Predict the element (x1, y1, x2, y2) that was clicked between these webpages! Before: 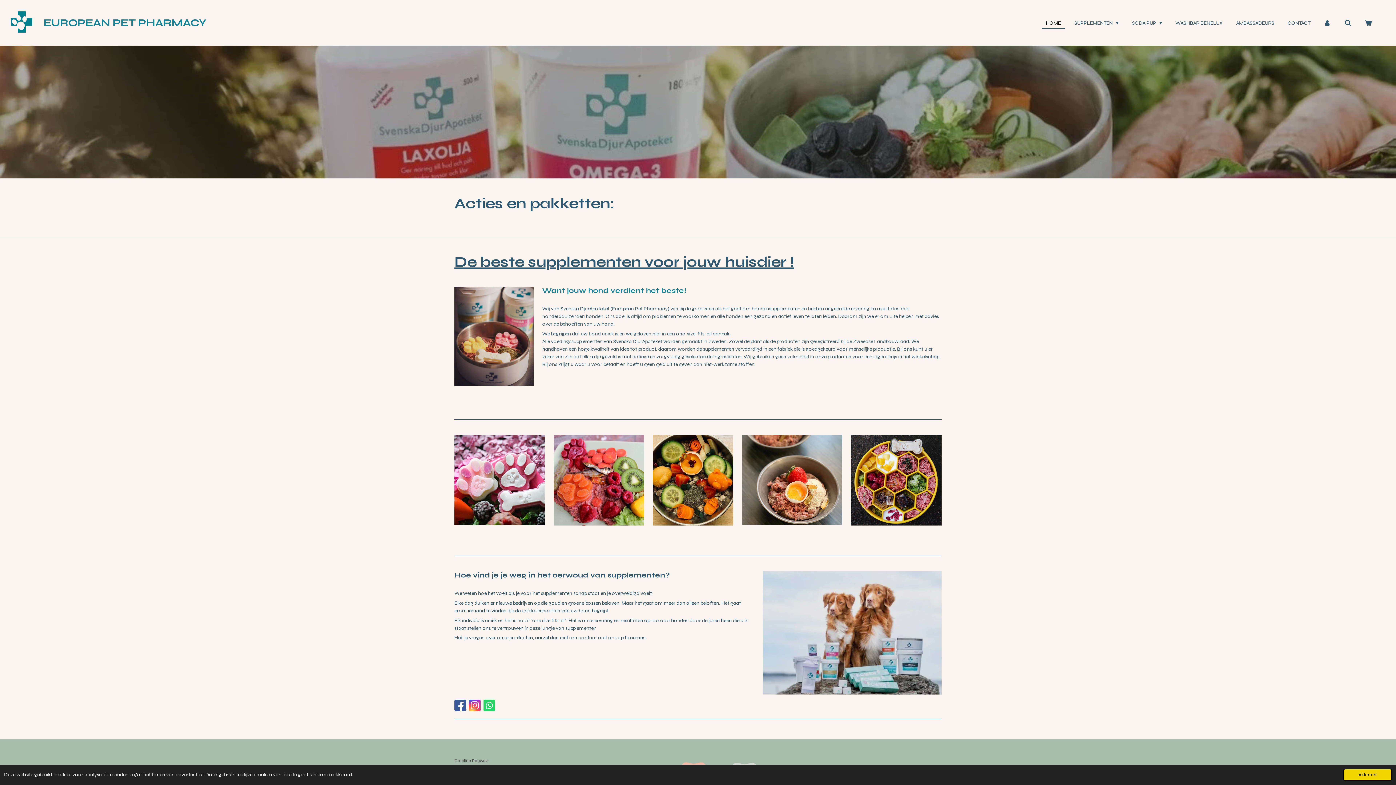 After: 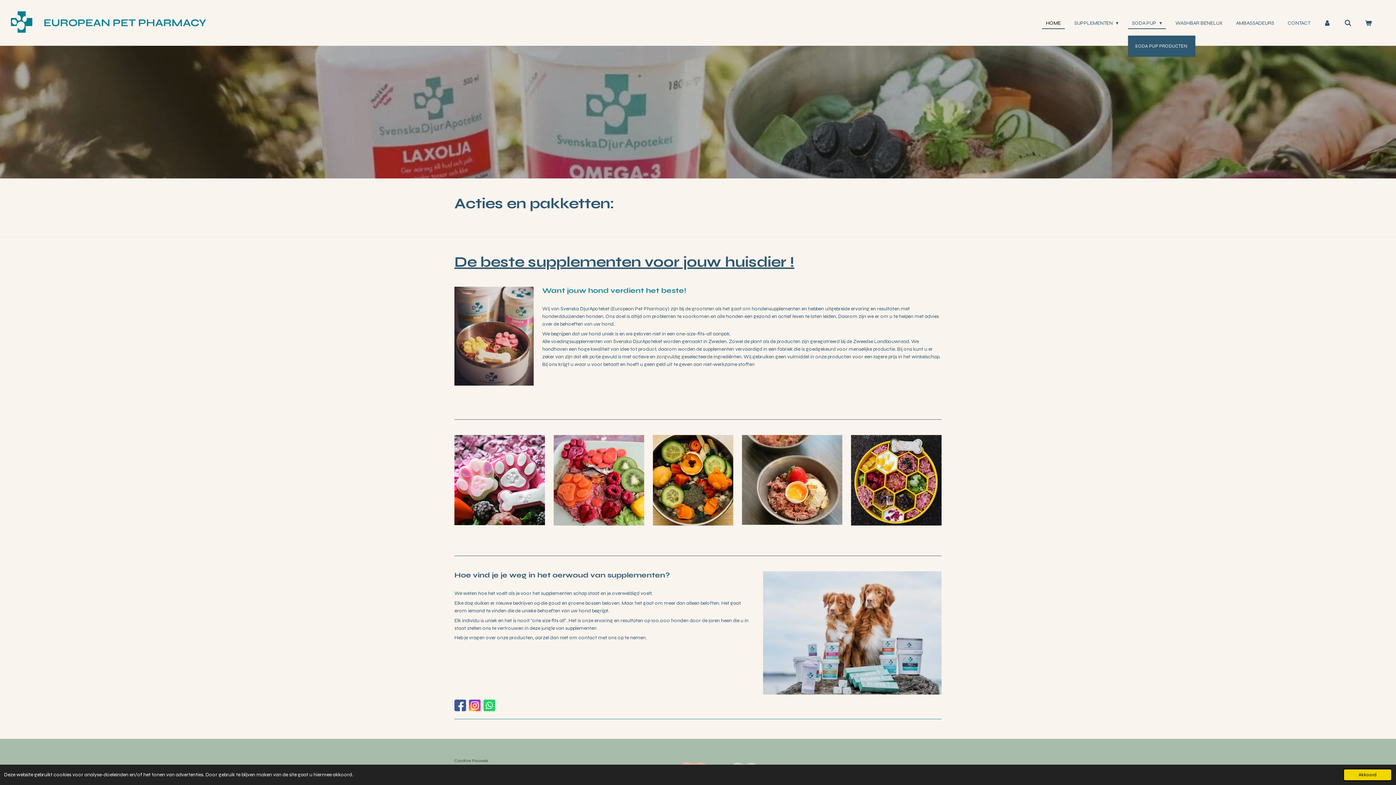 Action: label: SODA PUP  bbox: (1128, 17, 1166, 28)